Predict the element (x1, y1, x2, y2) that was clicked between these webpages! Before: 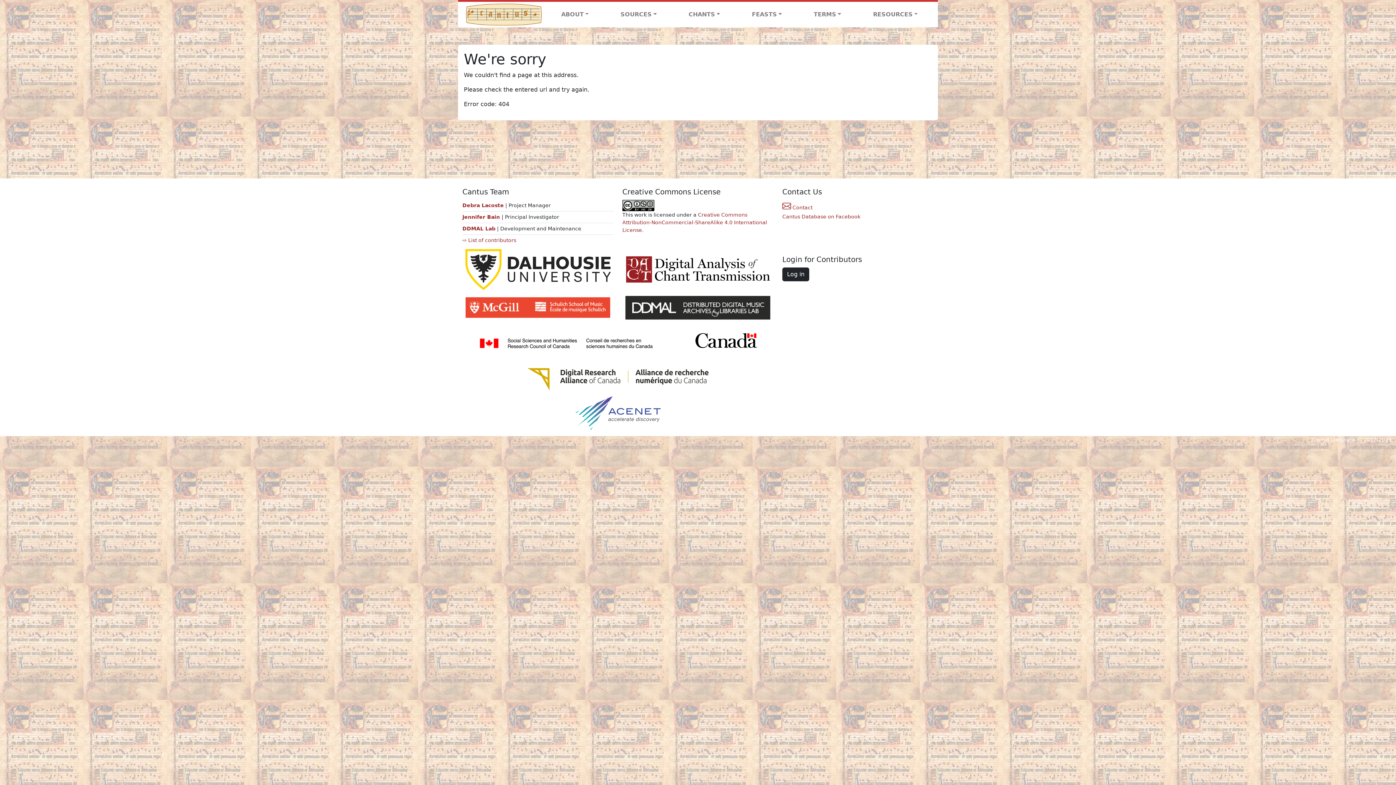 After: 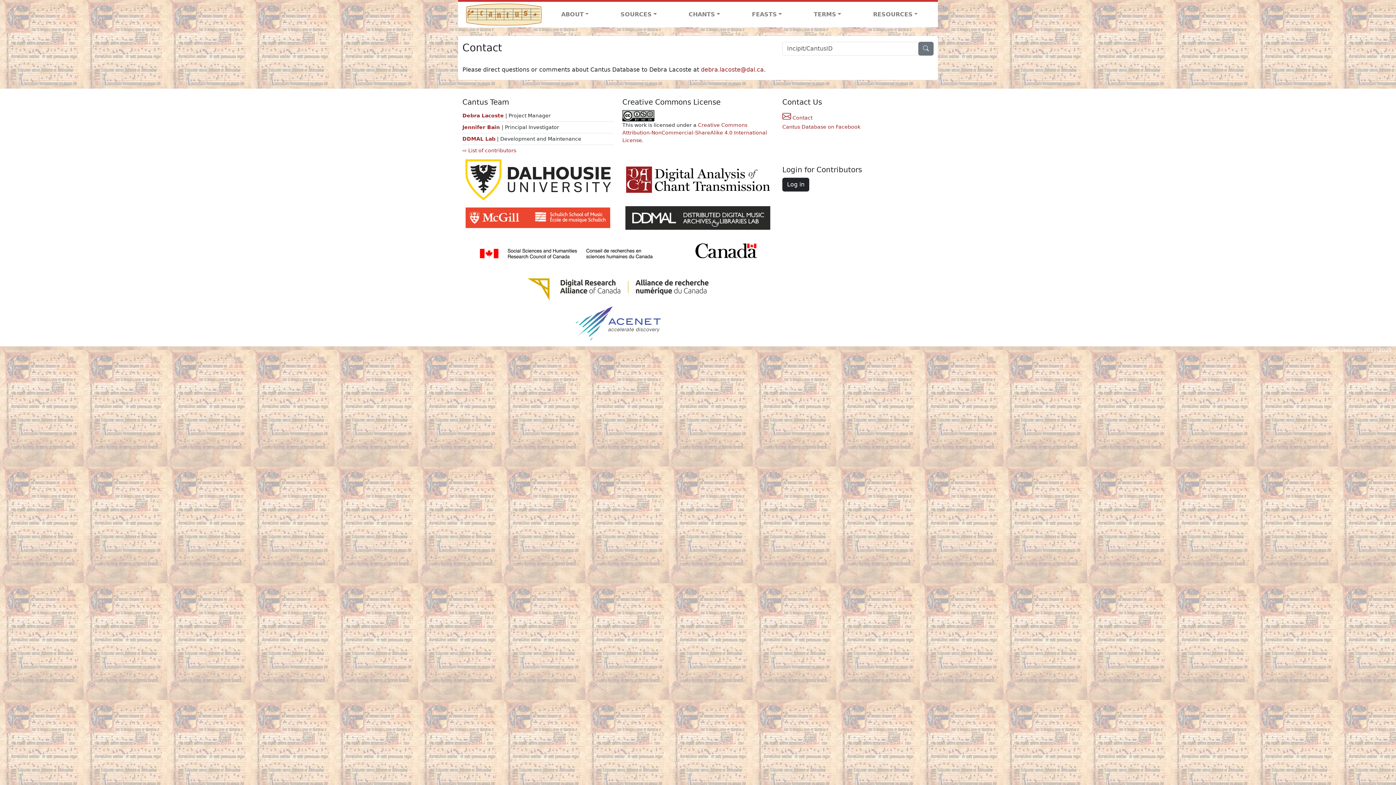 Action: label:  Contact bbox: (782, 204, 812, 210)